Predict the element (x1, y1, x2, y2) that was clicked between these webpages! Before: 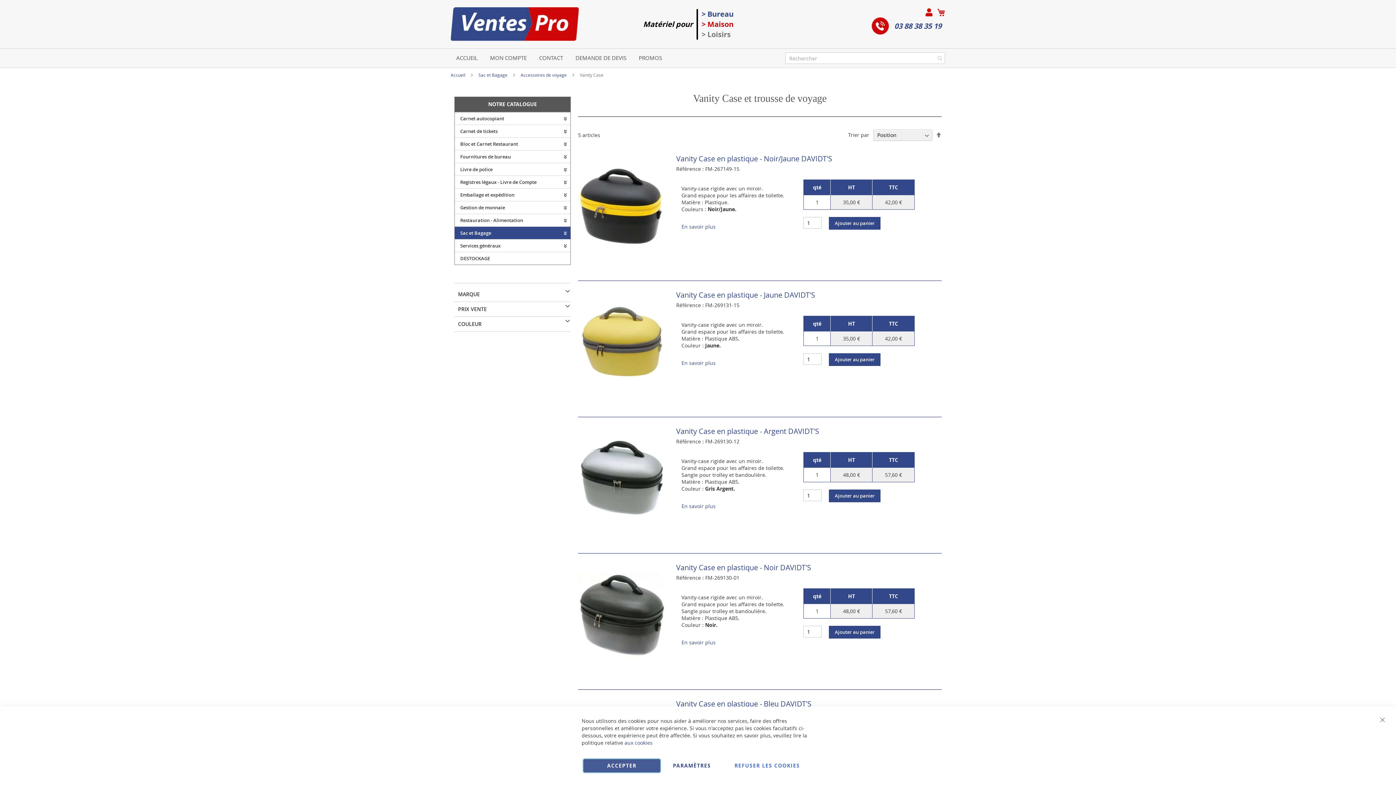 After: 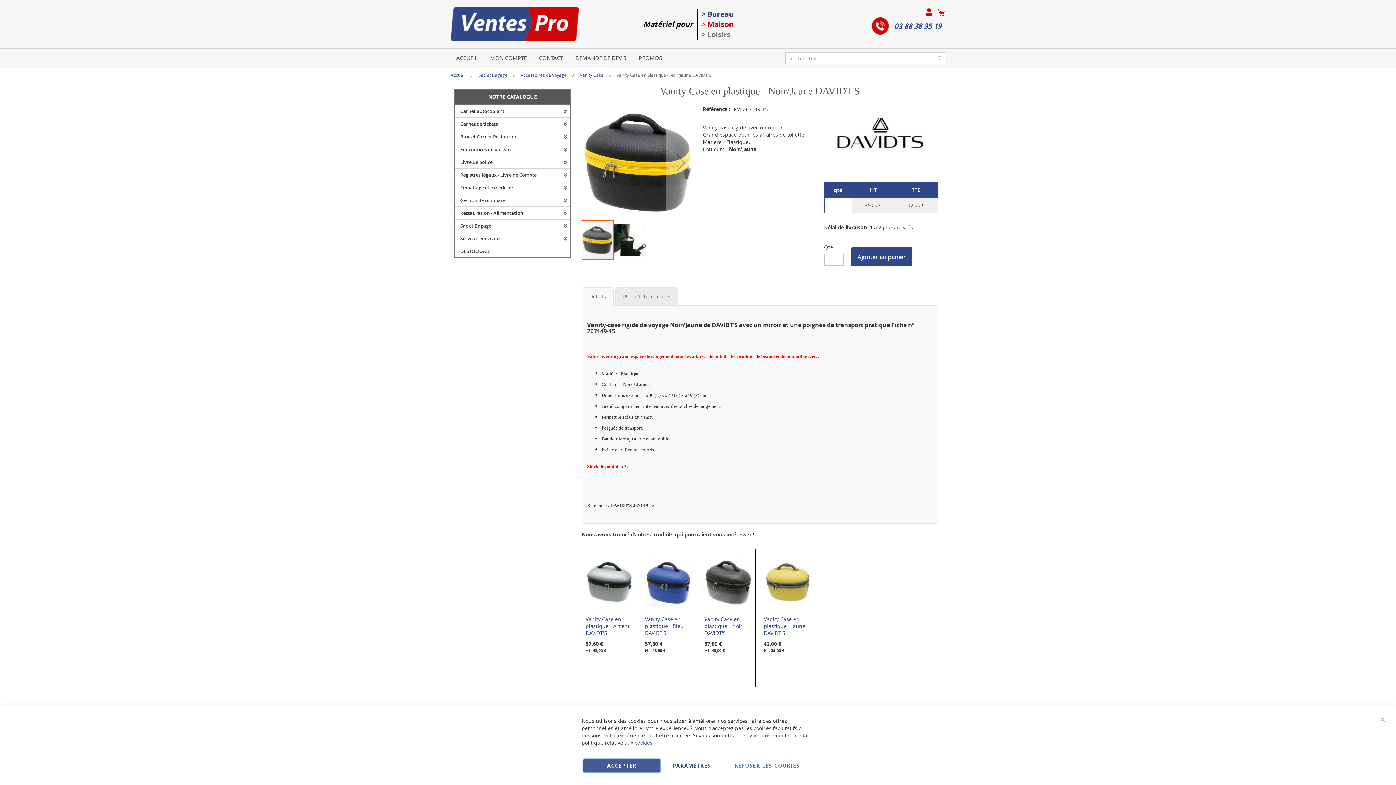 Action: bbox: (676, 153, 832, 163) label: Vanity Case en plastique - Noir/Jaune DAVIDT'S